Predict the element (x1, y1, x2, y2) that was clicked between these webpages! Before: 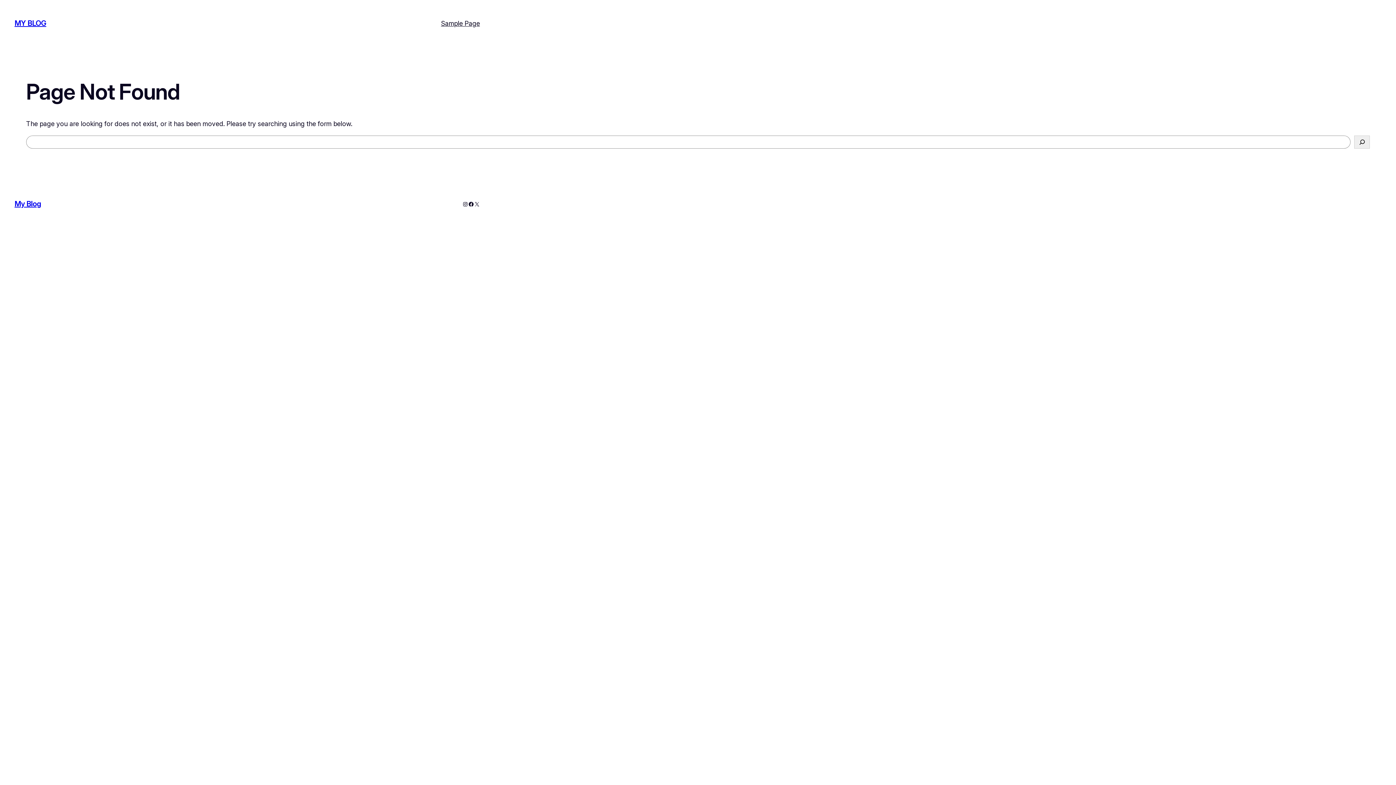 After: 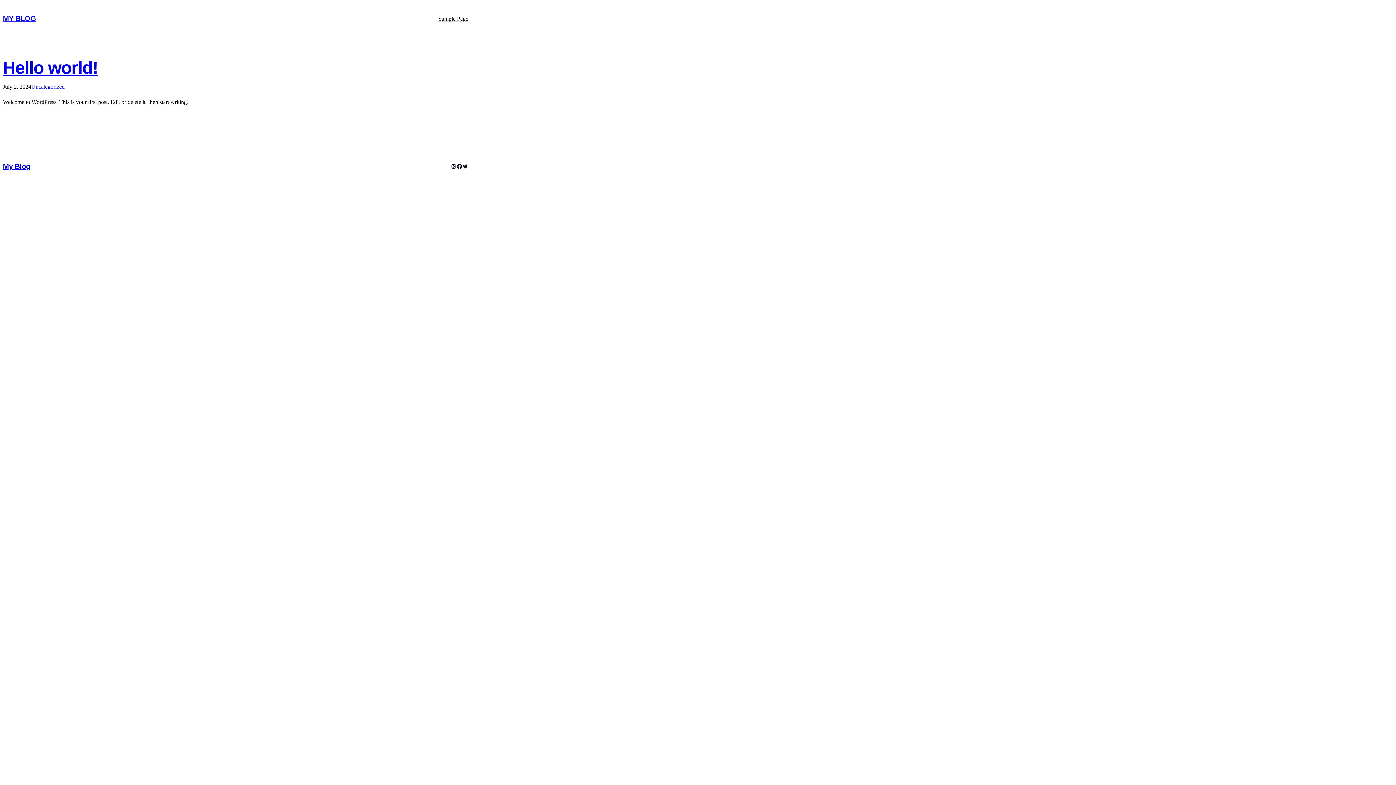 Action: label: MY BLOG bbox: (14, 19, 46, 27)